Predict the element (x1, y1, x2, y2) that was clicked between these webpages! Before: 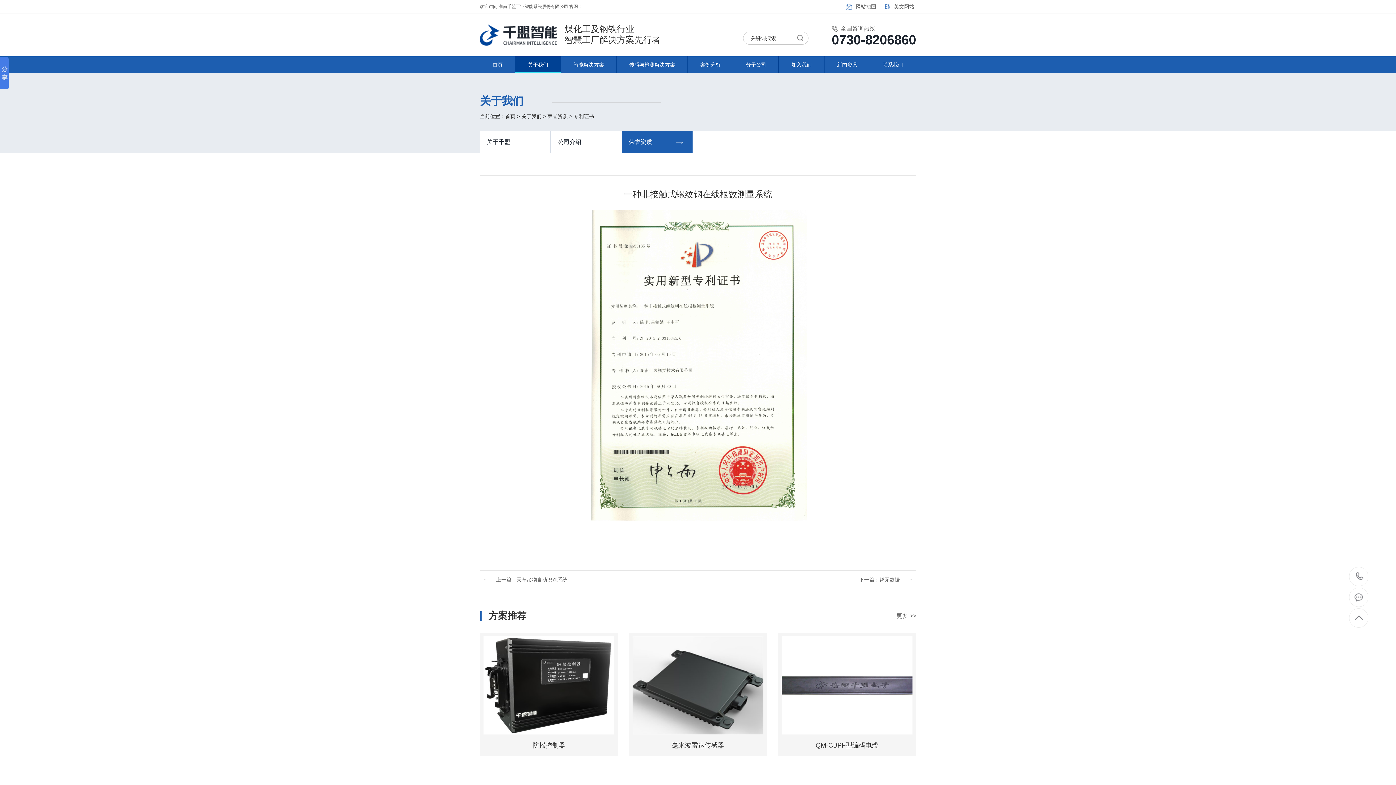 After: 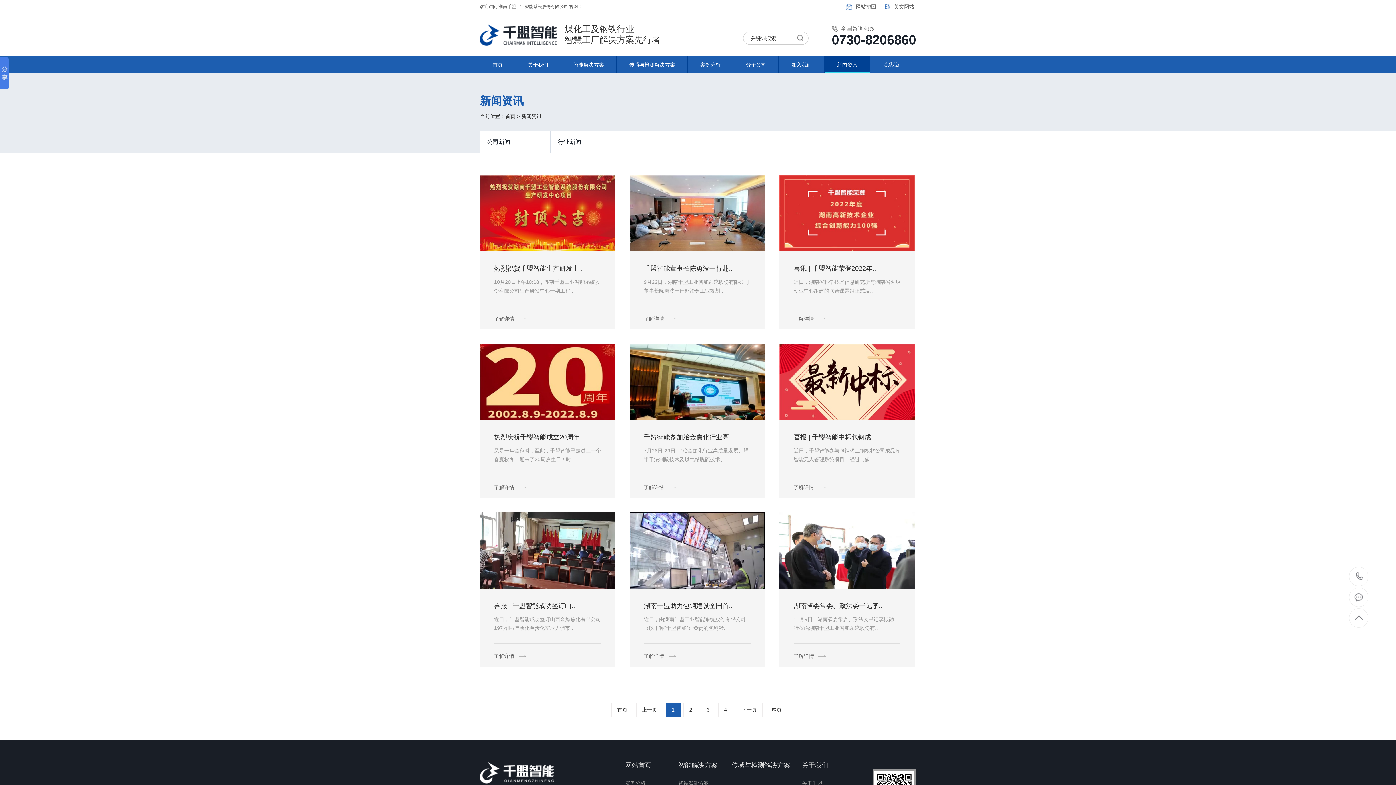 Action: label: 新闻资讯 bbox: (824, 56, 870, 73)